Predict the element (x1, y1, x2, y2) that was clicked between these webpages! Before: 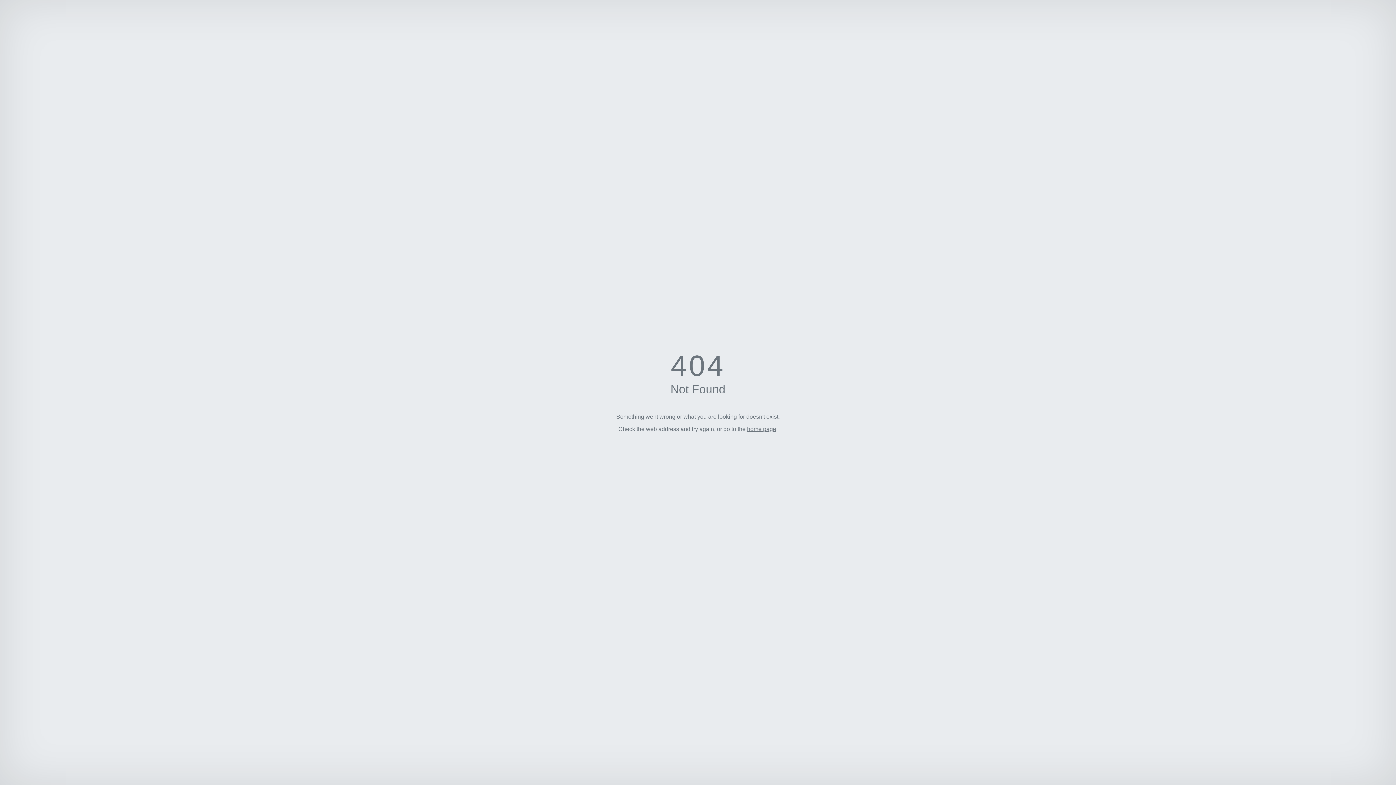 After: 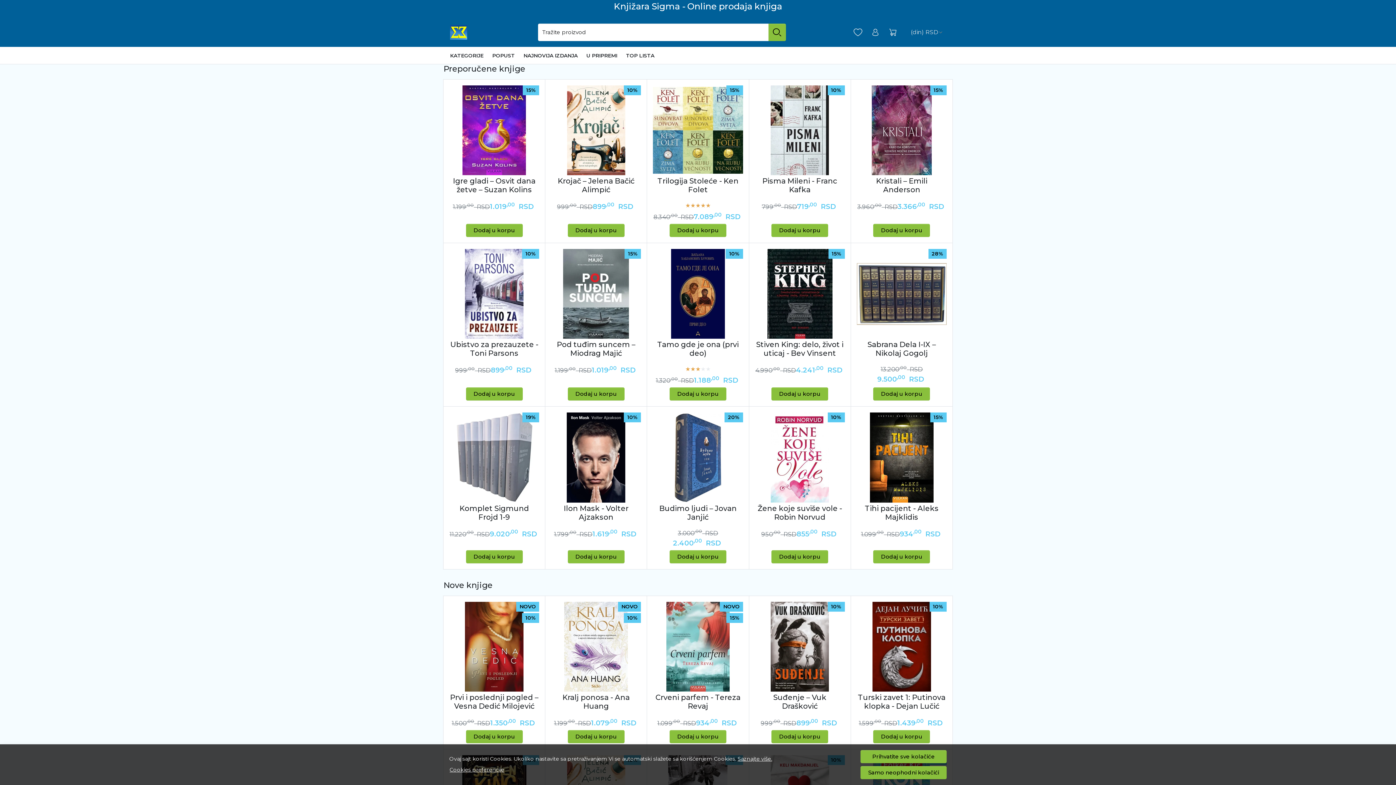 Action: label: home page bbox: (747, 426, 776, 432)